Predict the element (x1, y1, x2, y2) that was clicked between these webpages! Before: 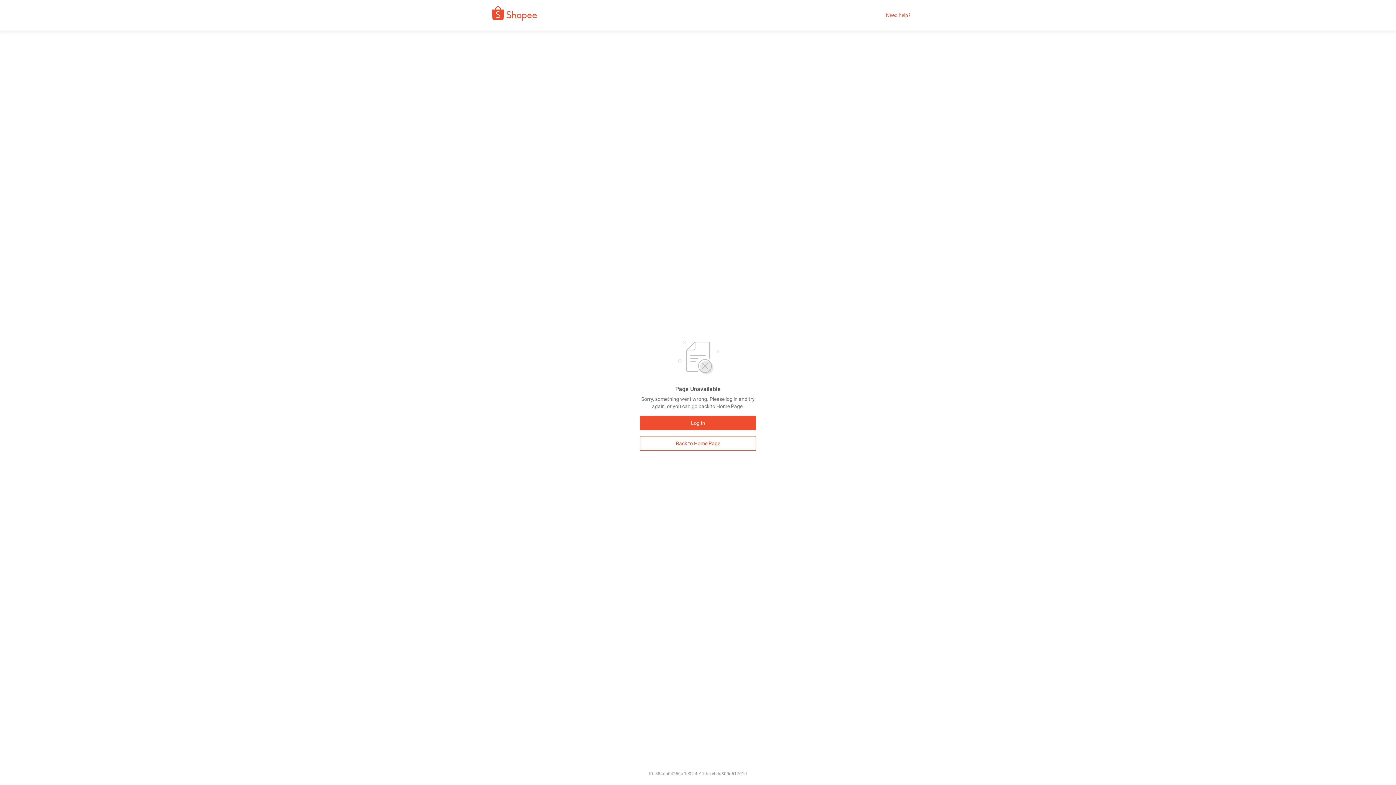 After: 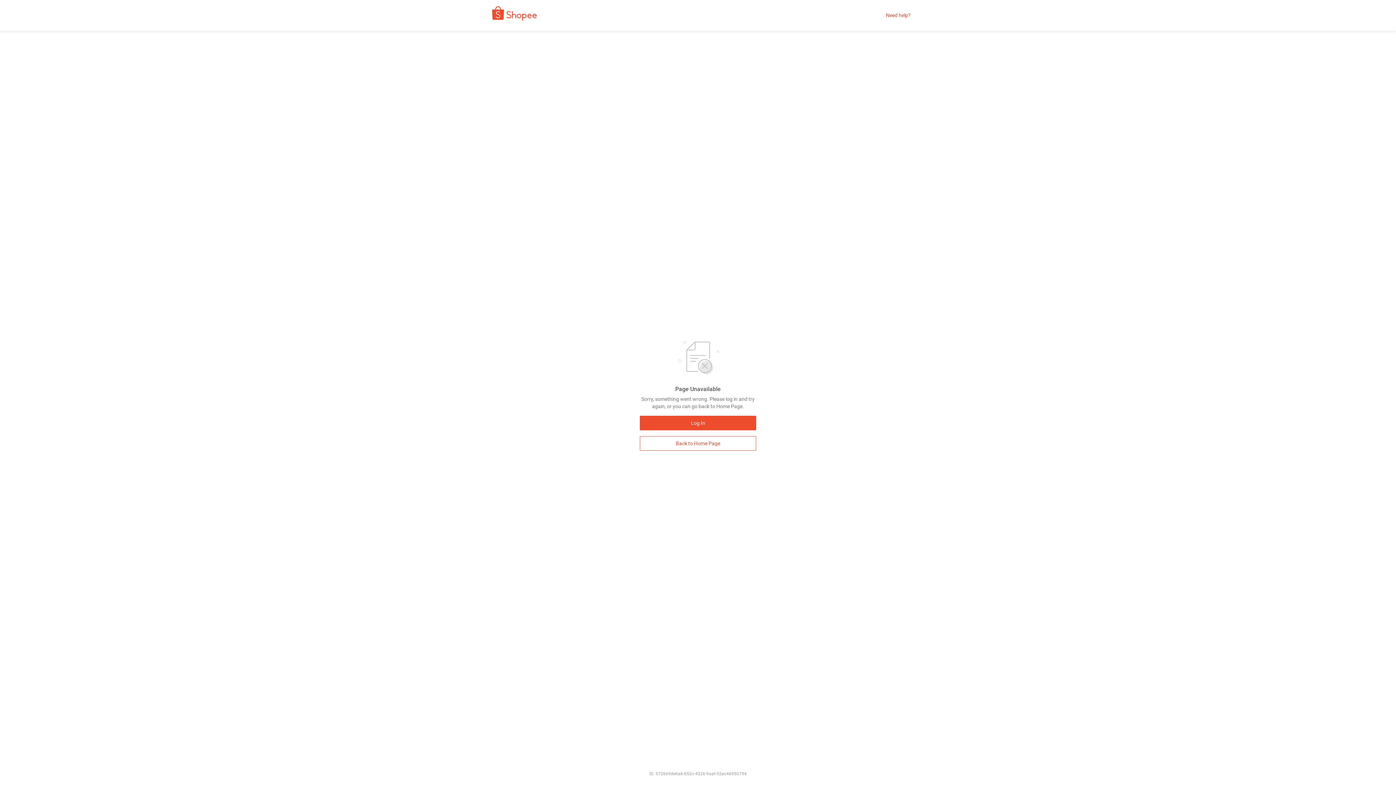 Action: label: Back to Home Page bbox: (640, 436, 756, 450)